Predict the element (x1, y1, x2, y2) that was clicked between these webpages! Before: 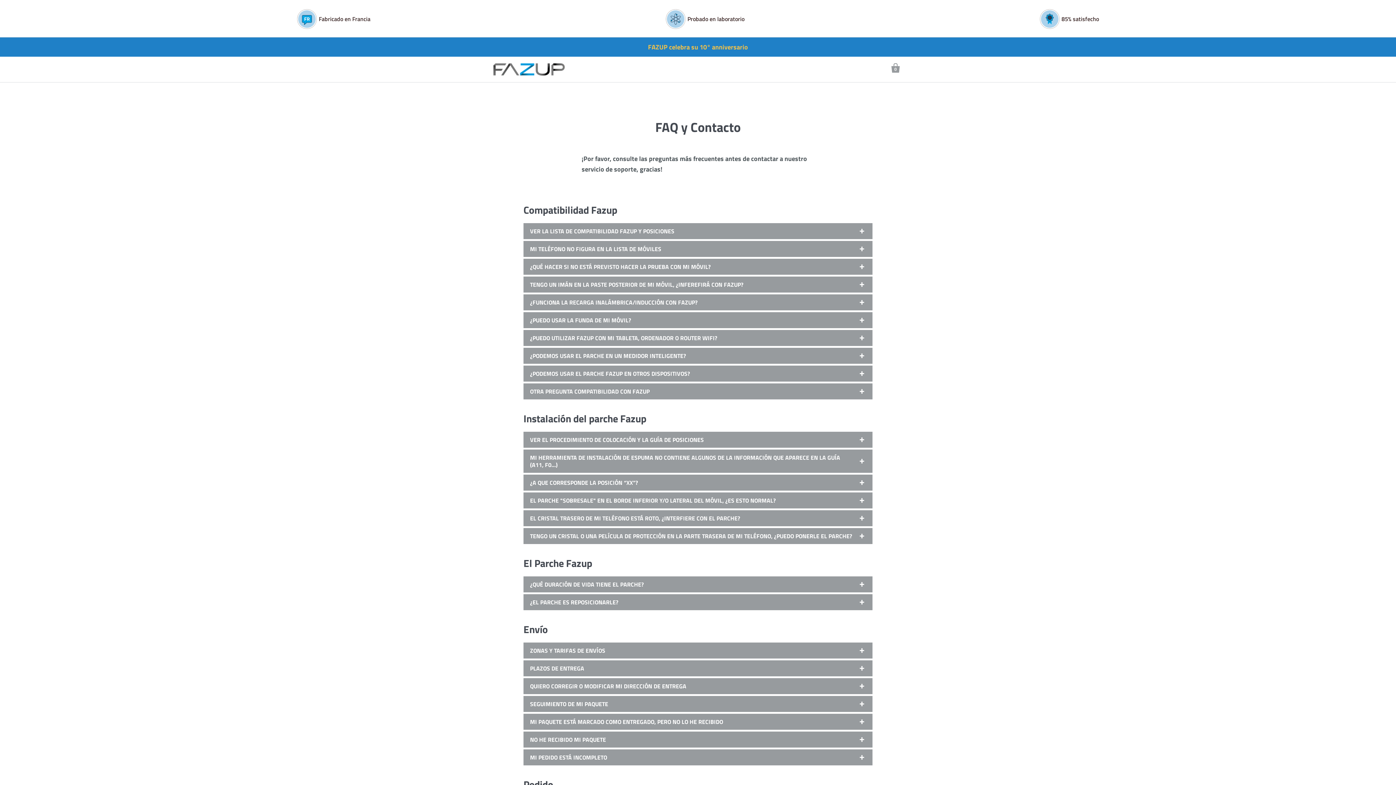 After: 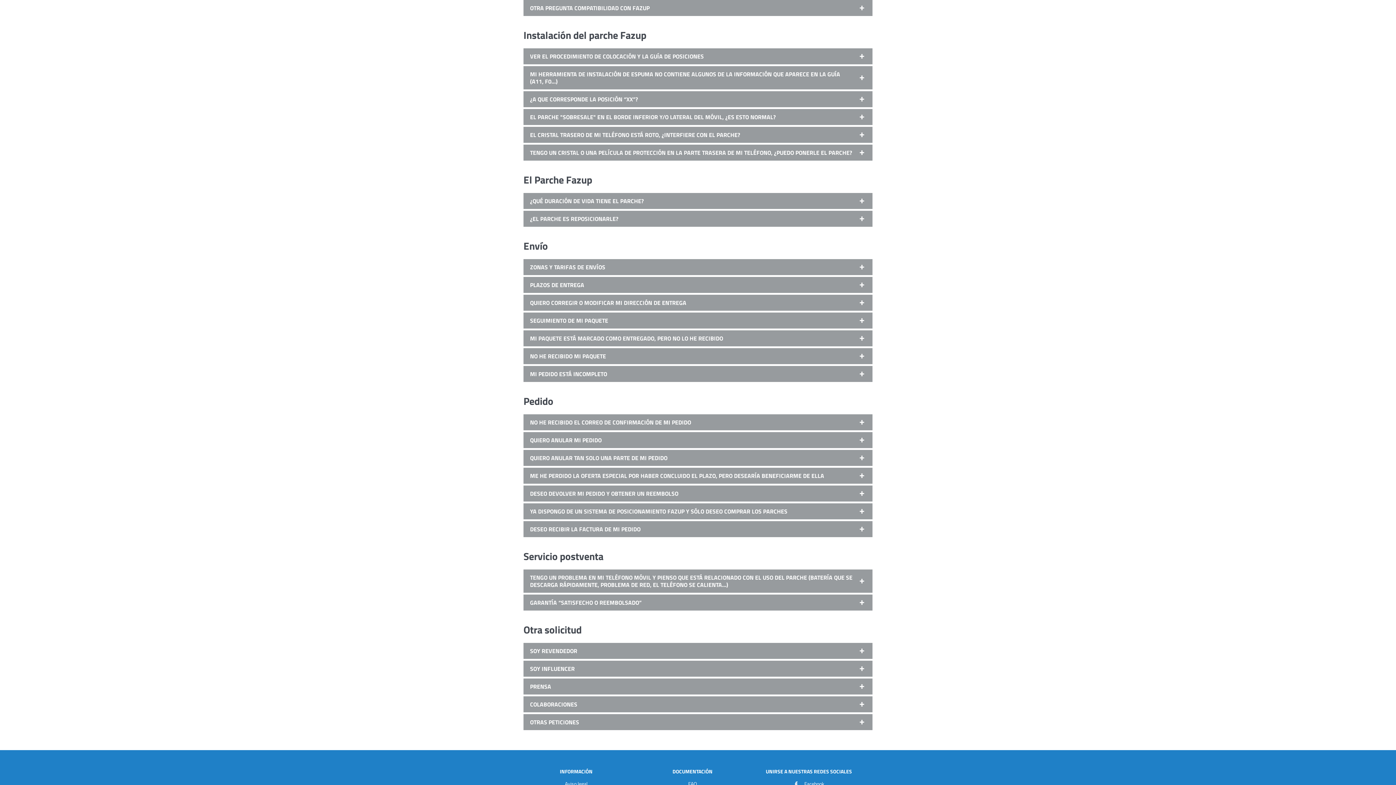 Action: label: OTRA PREGUNTA COMPATIBILIDAD CON FAZUP bbox: (523, 383, 872, 399)